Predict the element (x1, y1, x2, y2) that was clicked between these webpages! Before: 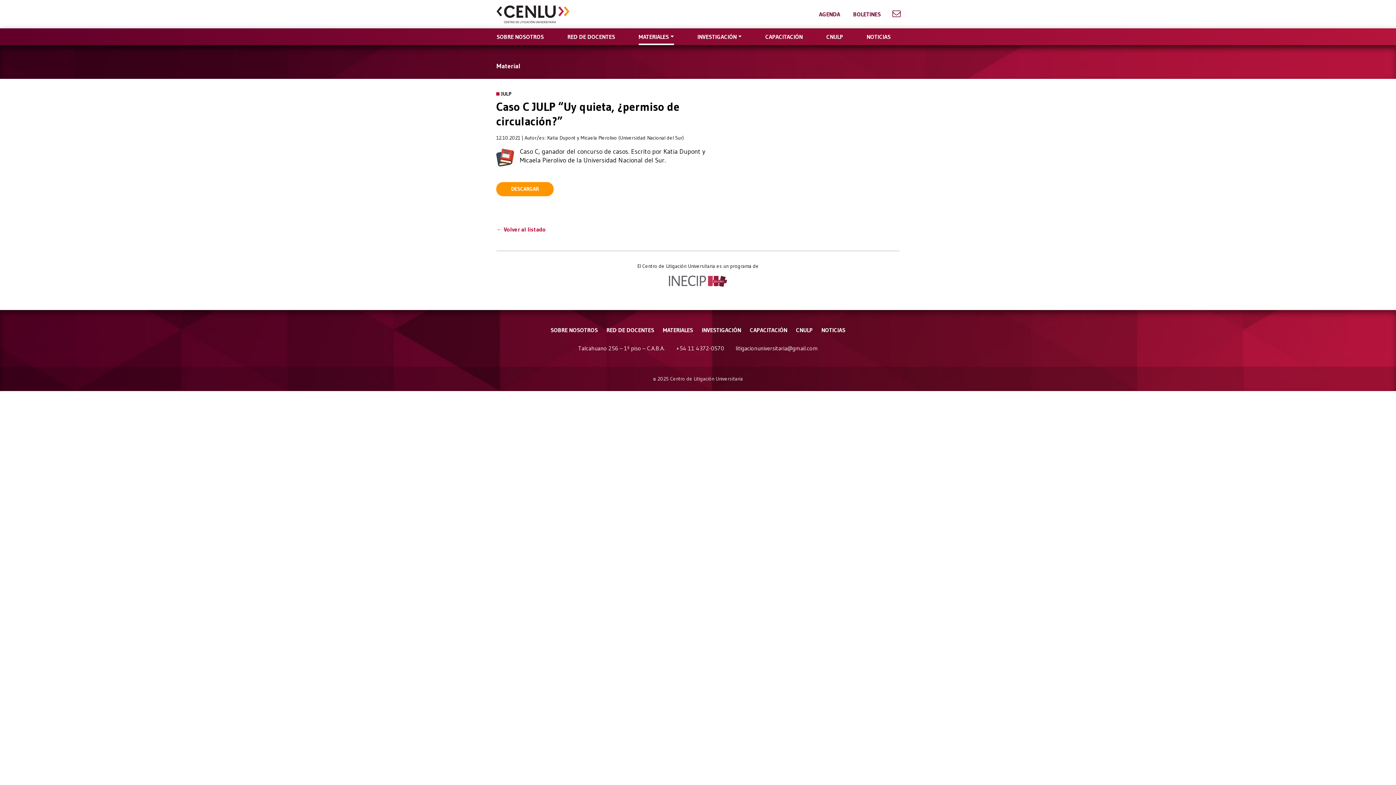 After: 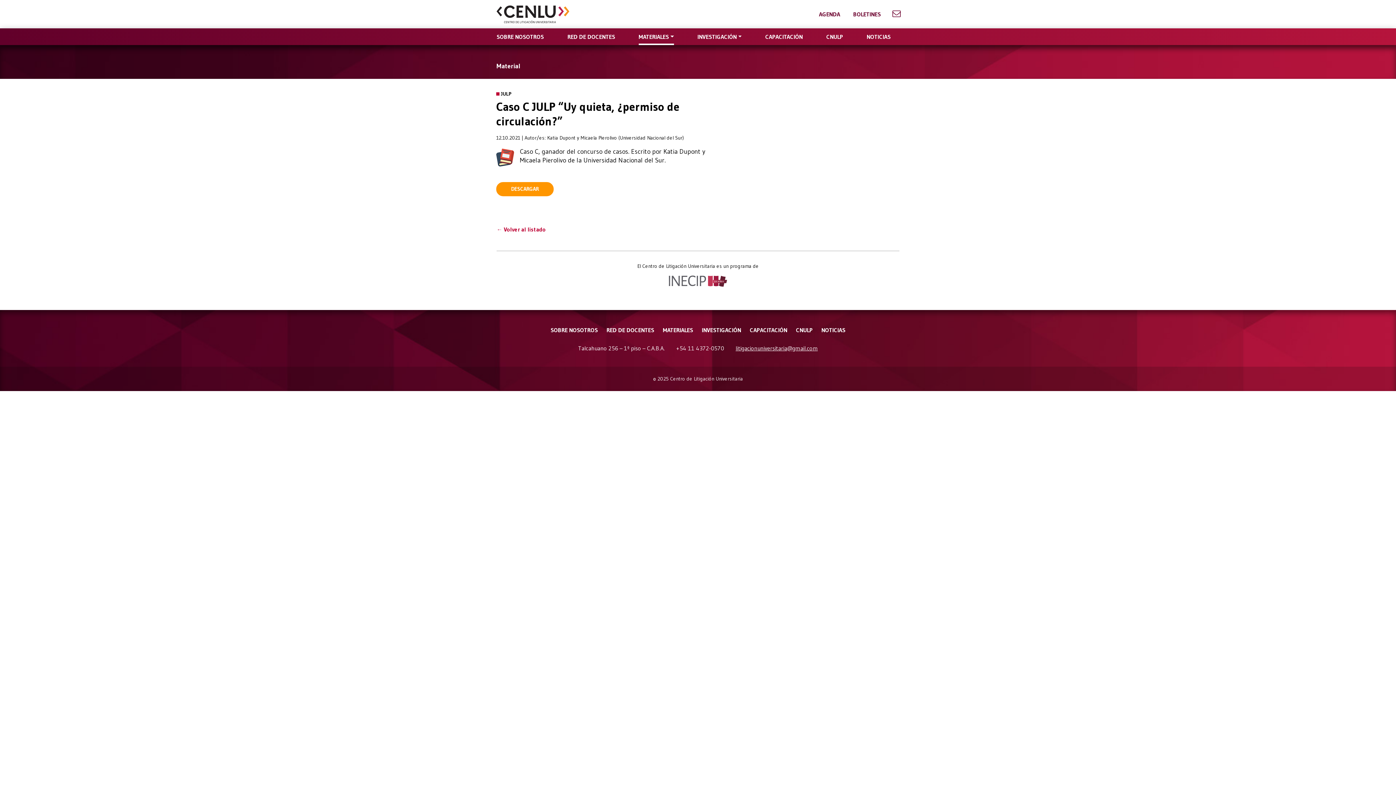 Action: label: litigacionuniversitaria@gmail.com bbox: (735, 341, 818, 355)